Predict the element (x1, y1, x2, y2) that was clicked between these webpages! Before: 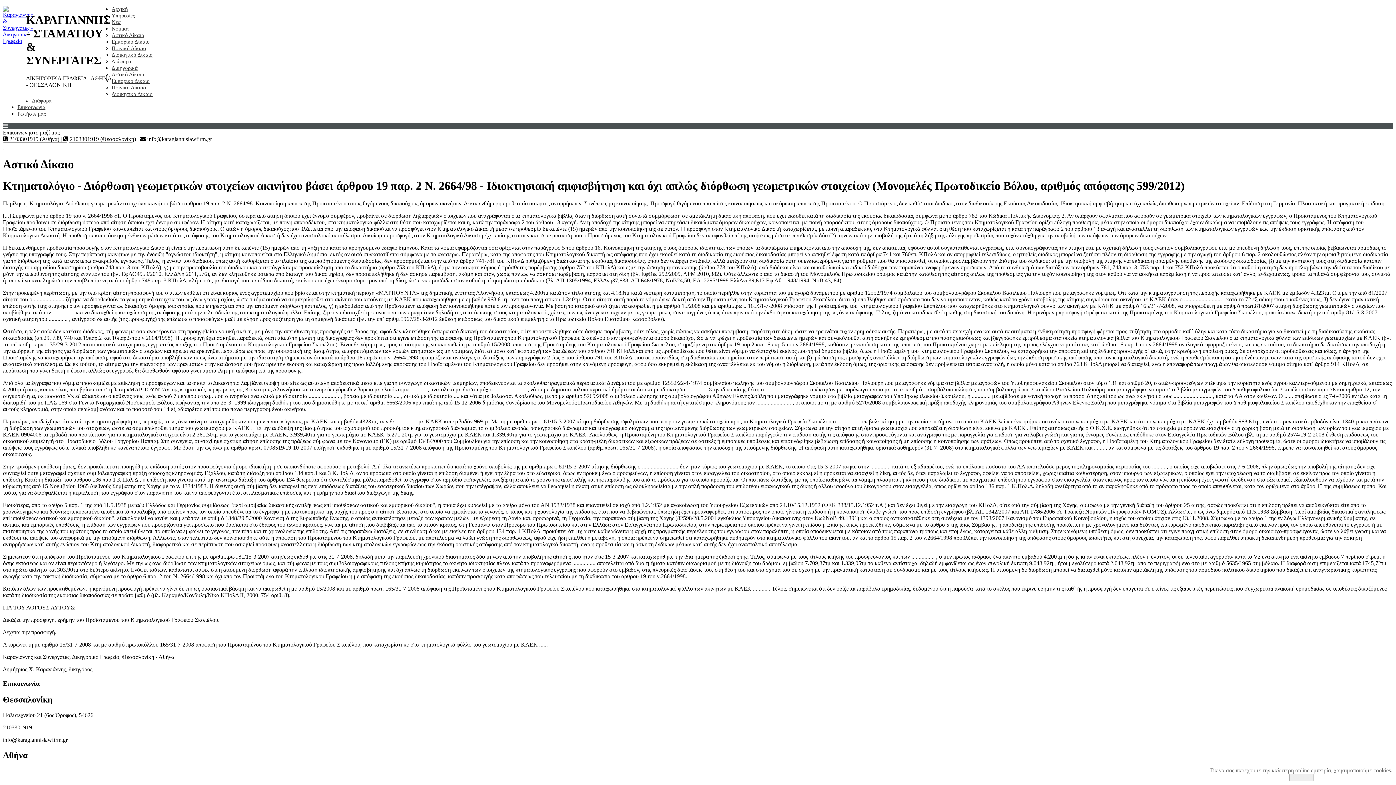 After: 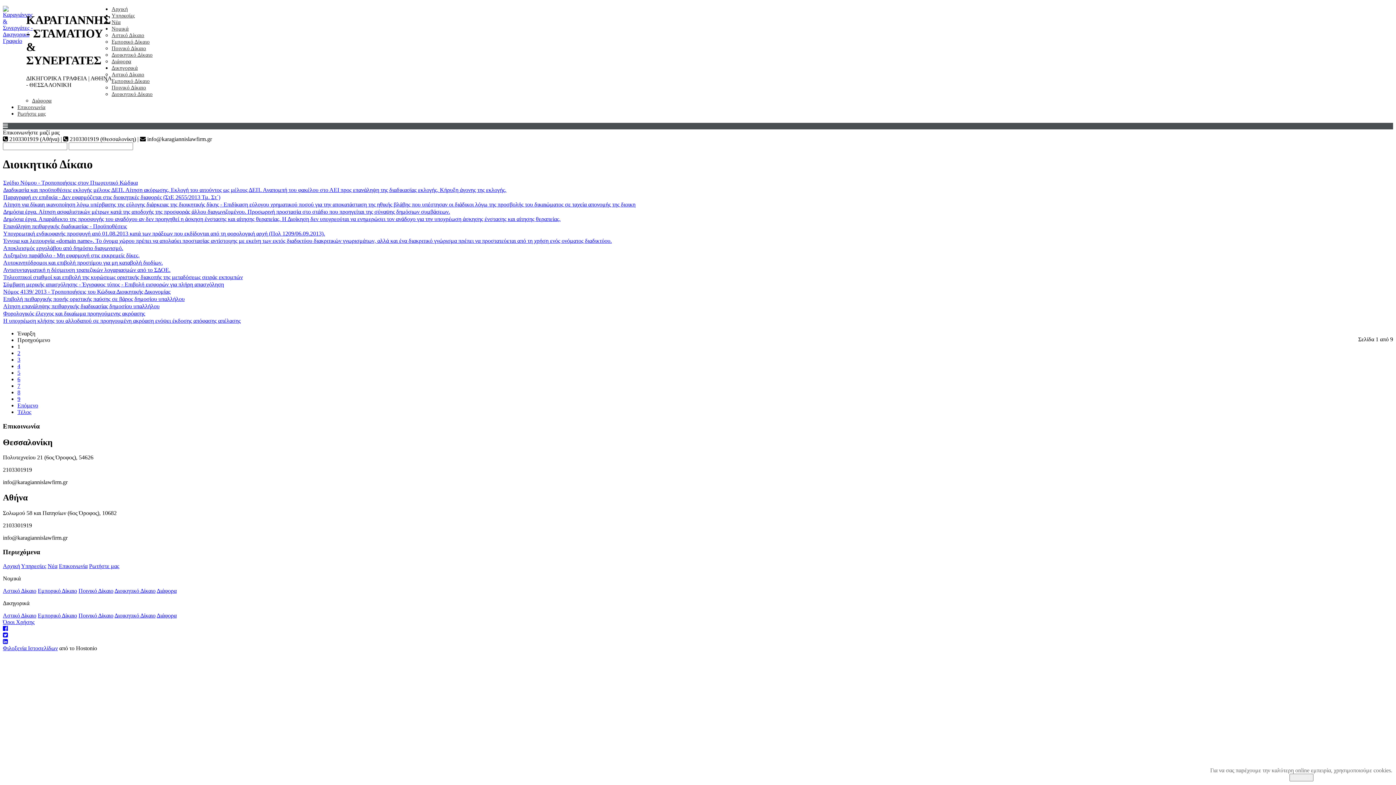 Action: bbox: (111, 52, 152, 57) label: Διοικητικό Δίκαιο